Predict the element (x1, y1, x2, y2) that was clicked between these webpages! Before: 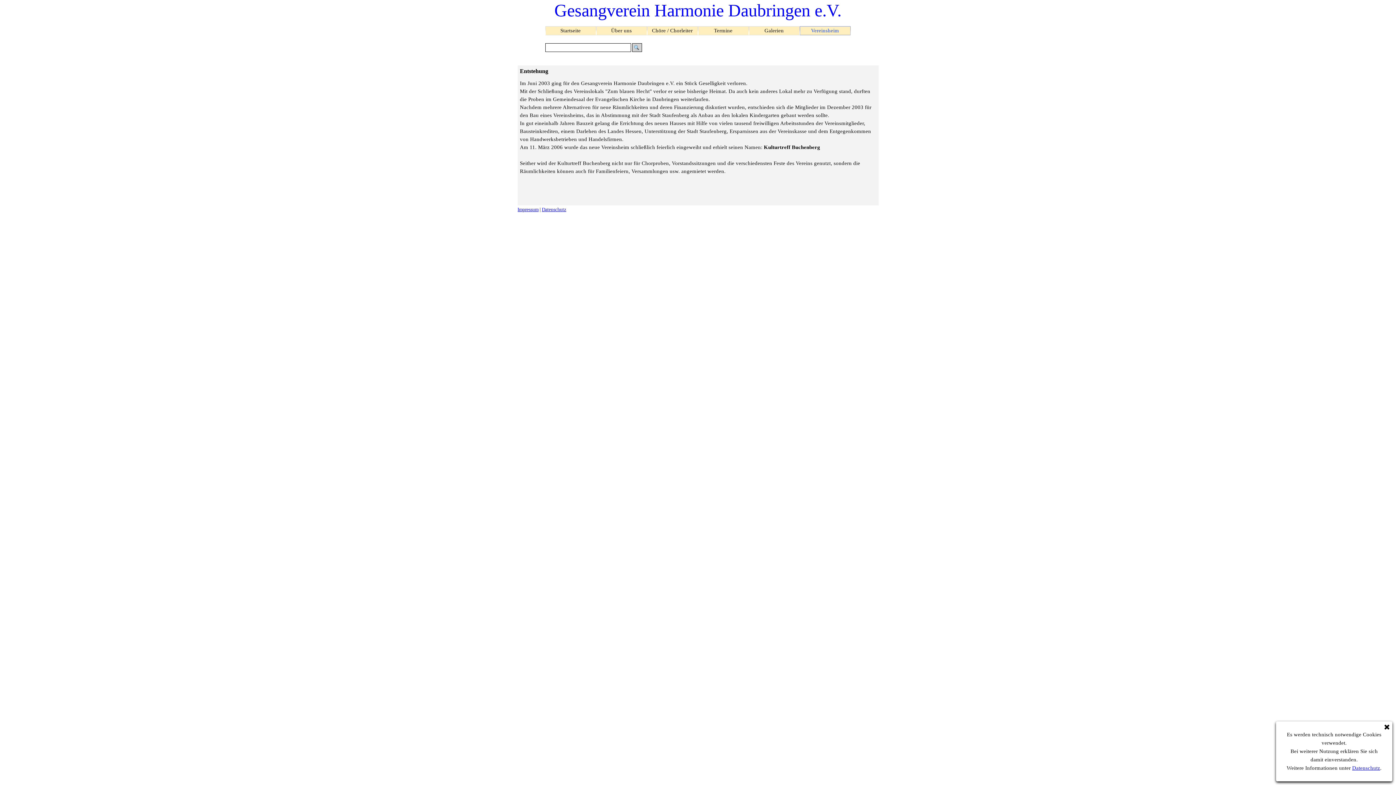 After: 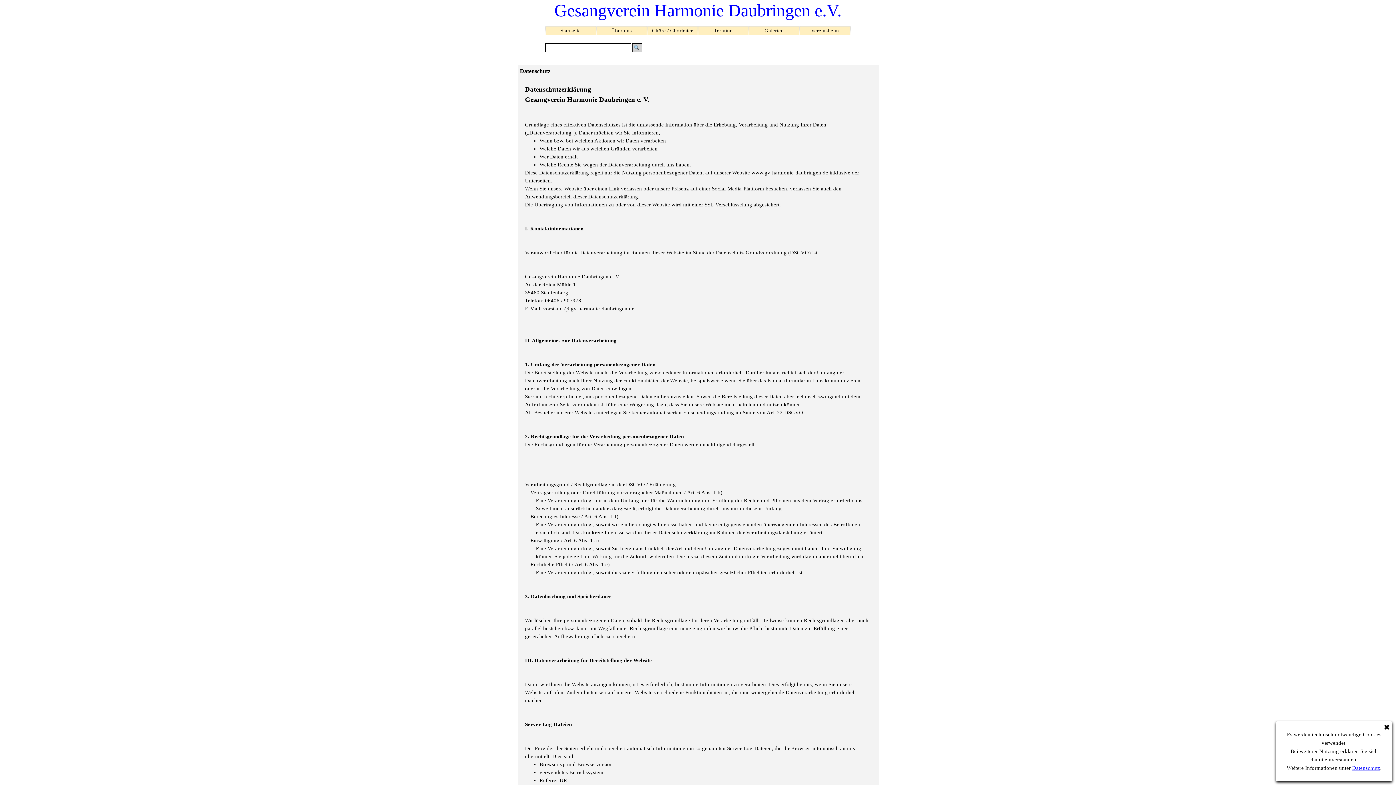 Action: label: Datenschutz bbox: (1352, 765, 1380, 771)